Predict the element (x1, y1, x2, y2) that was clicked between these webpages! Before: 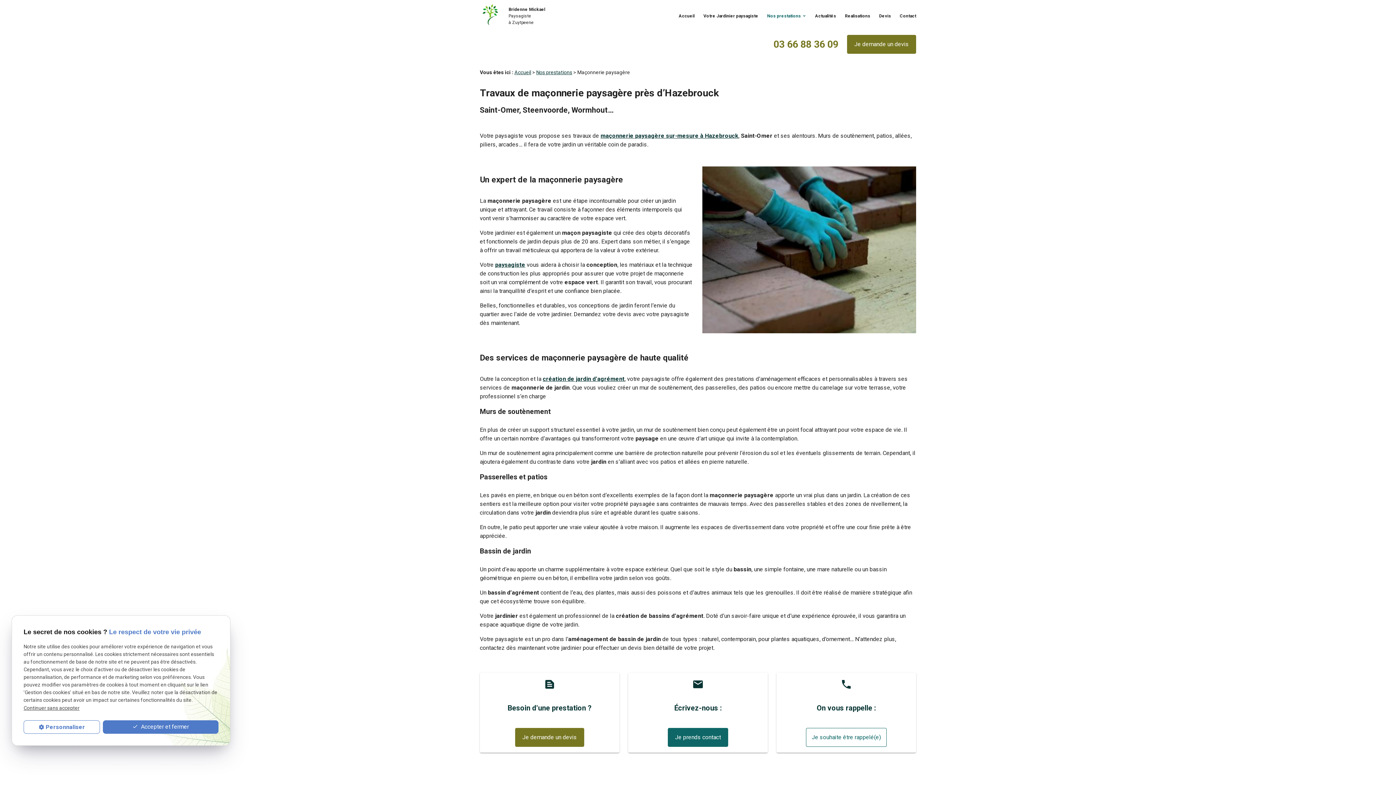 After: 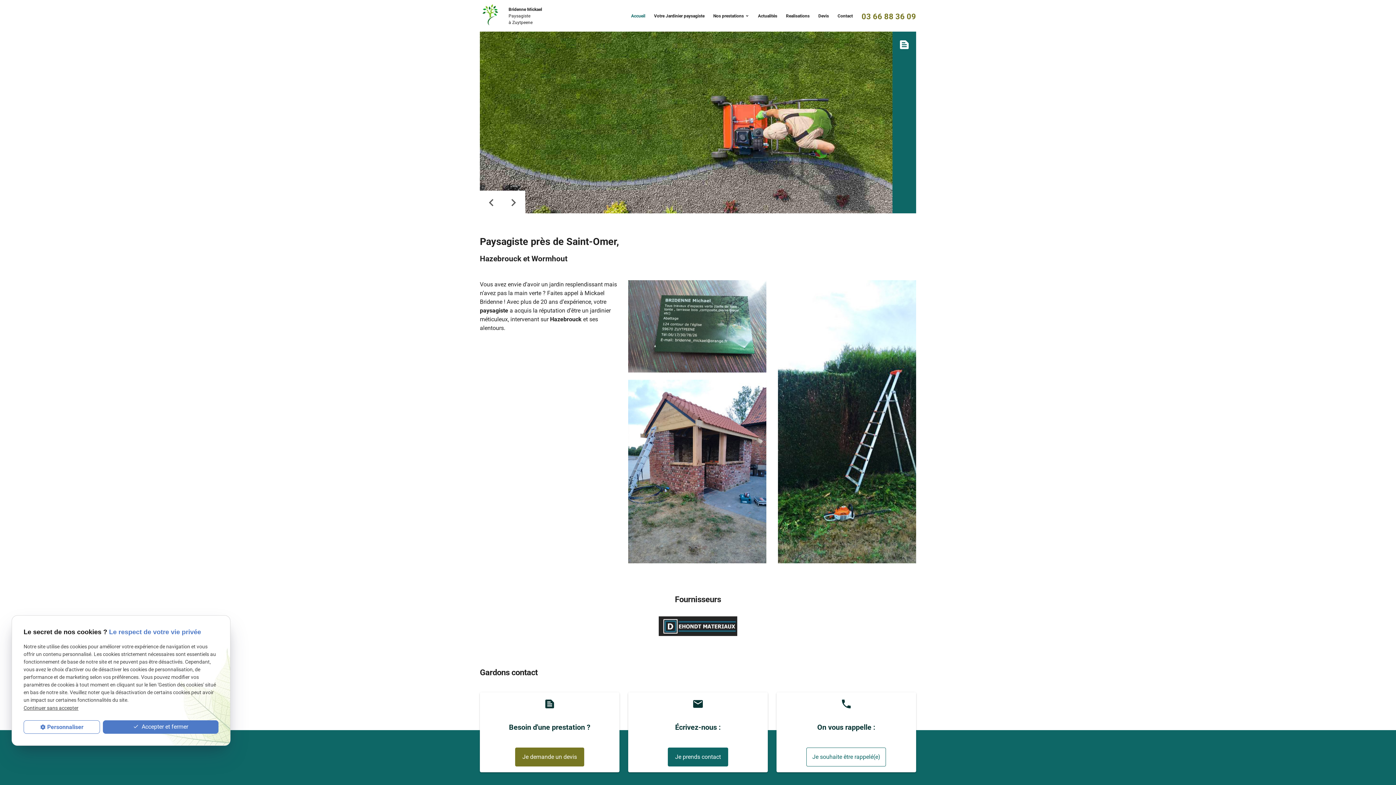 Action: bbox: (495, 261, 525, 268) label: paysagiste